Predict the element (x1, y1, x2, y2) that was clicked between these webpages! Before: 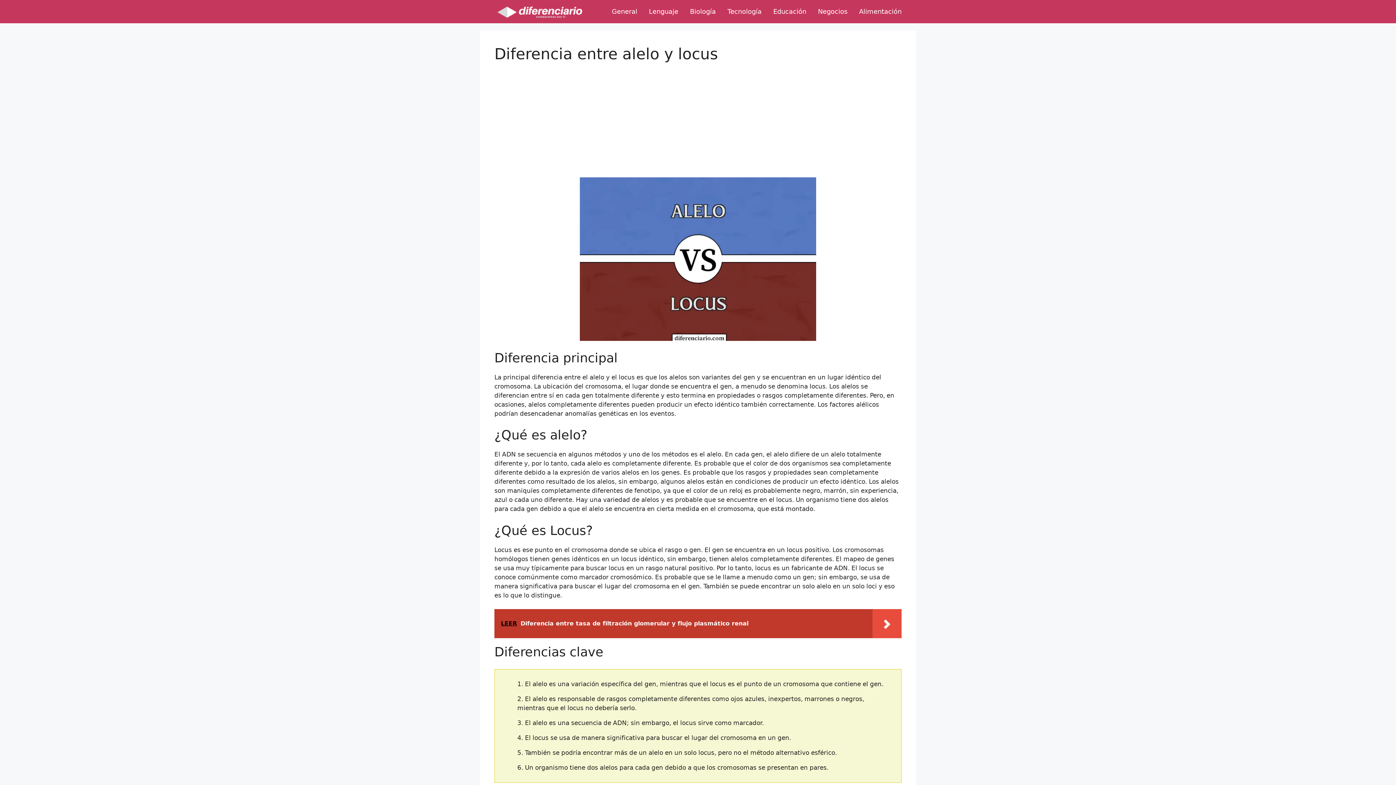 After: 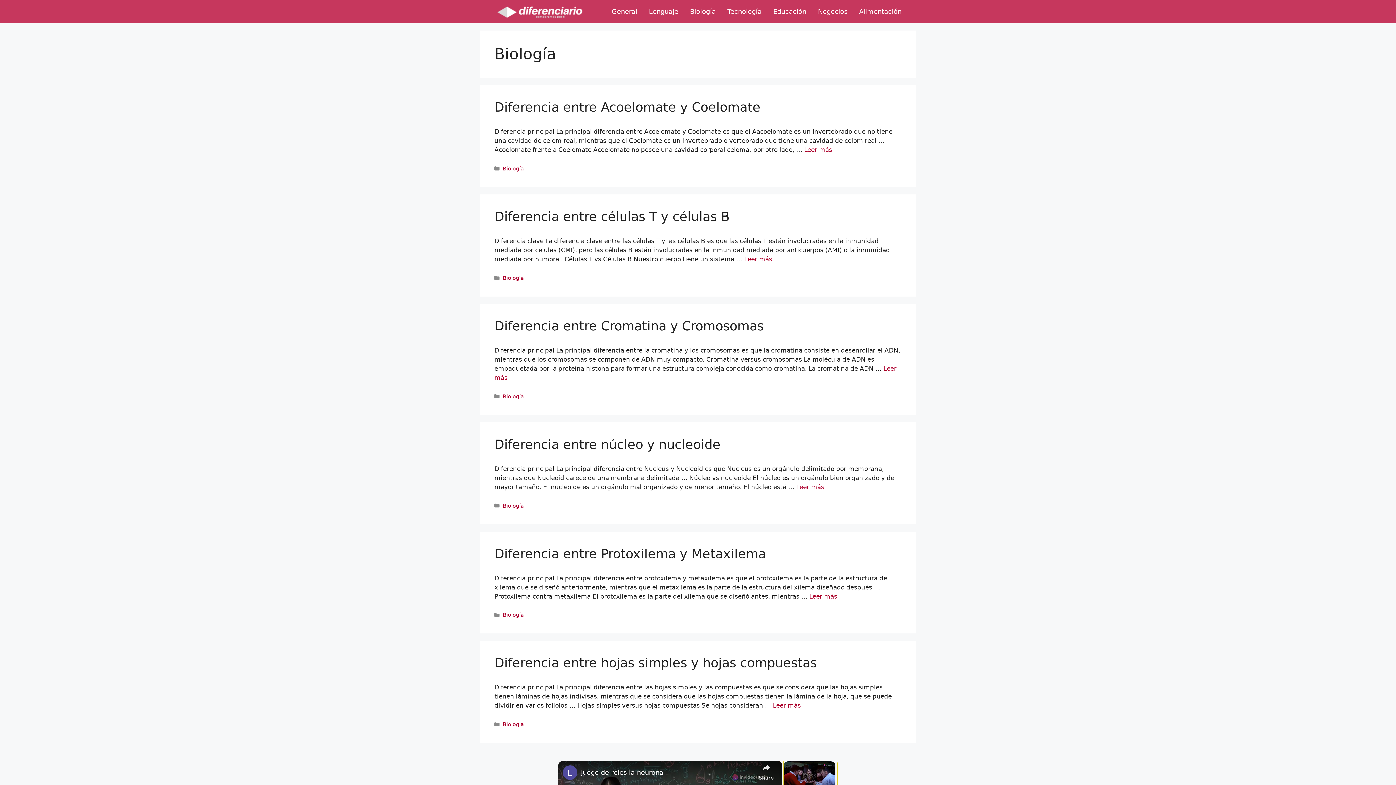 Action: bbox: (690, 3, 716, 19) label: Biología